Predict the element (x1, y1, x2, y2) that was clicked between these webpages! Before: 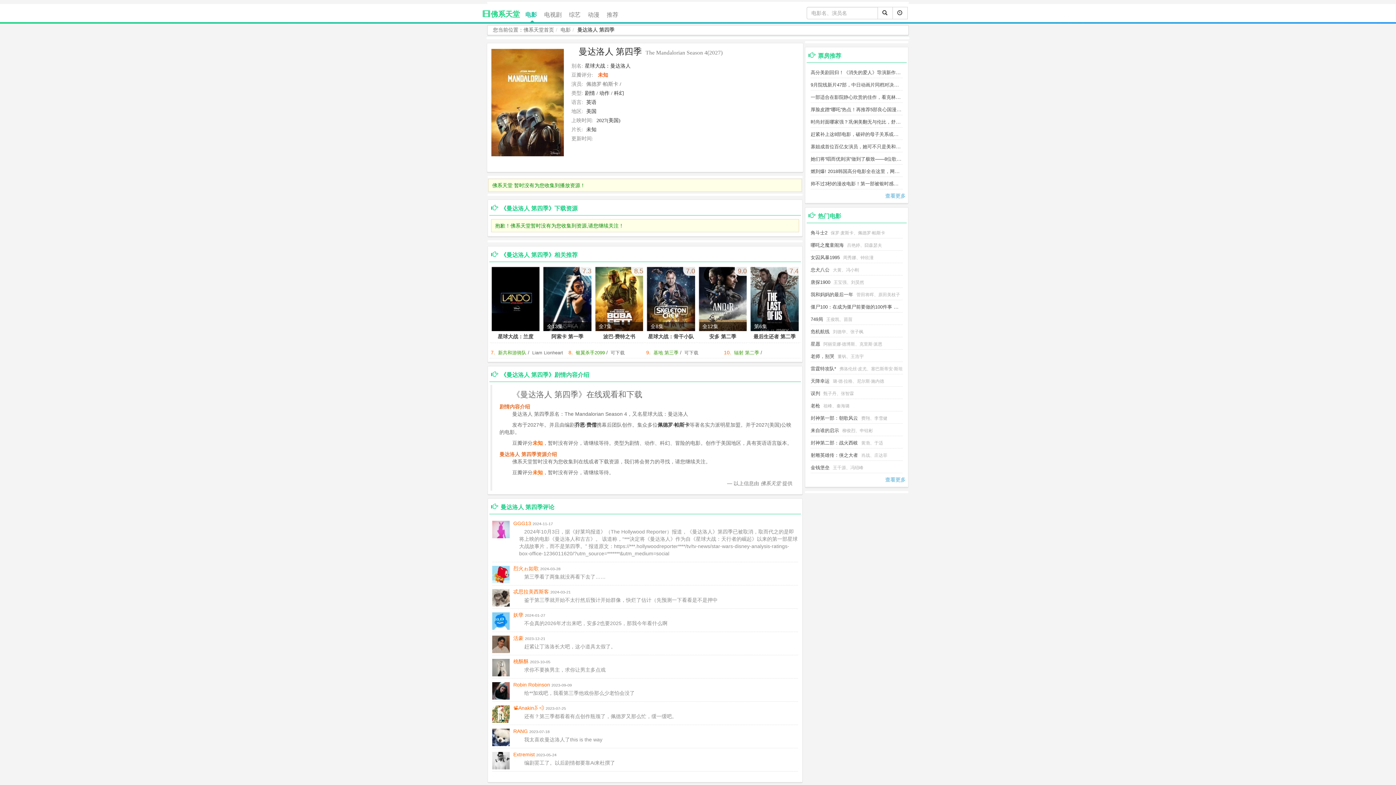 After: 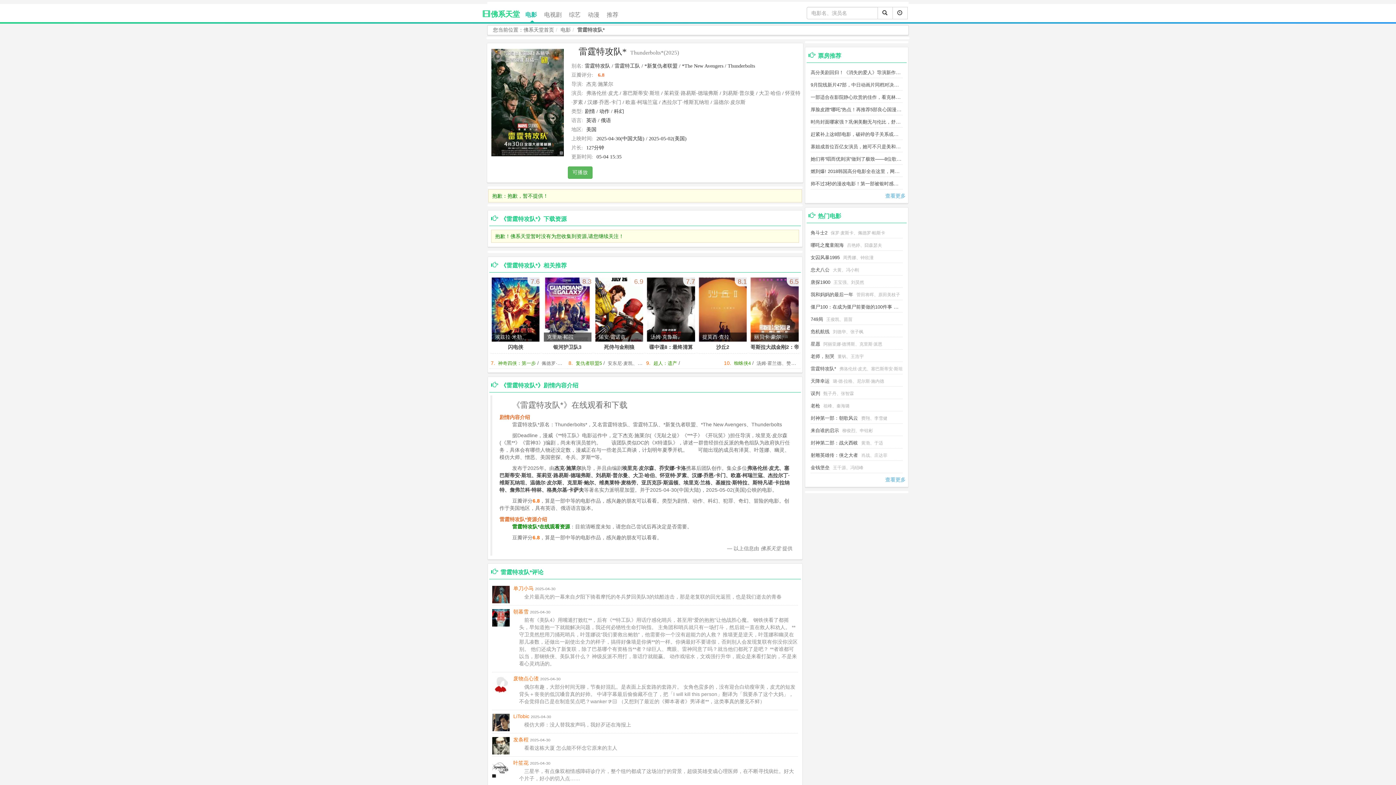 Action: bbox: (810, 366, 836, 371) label: 雷霆特攻队*